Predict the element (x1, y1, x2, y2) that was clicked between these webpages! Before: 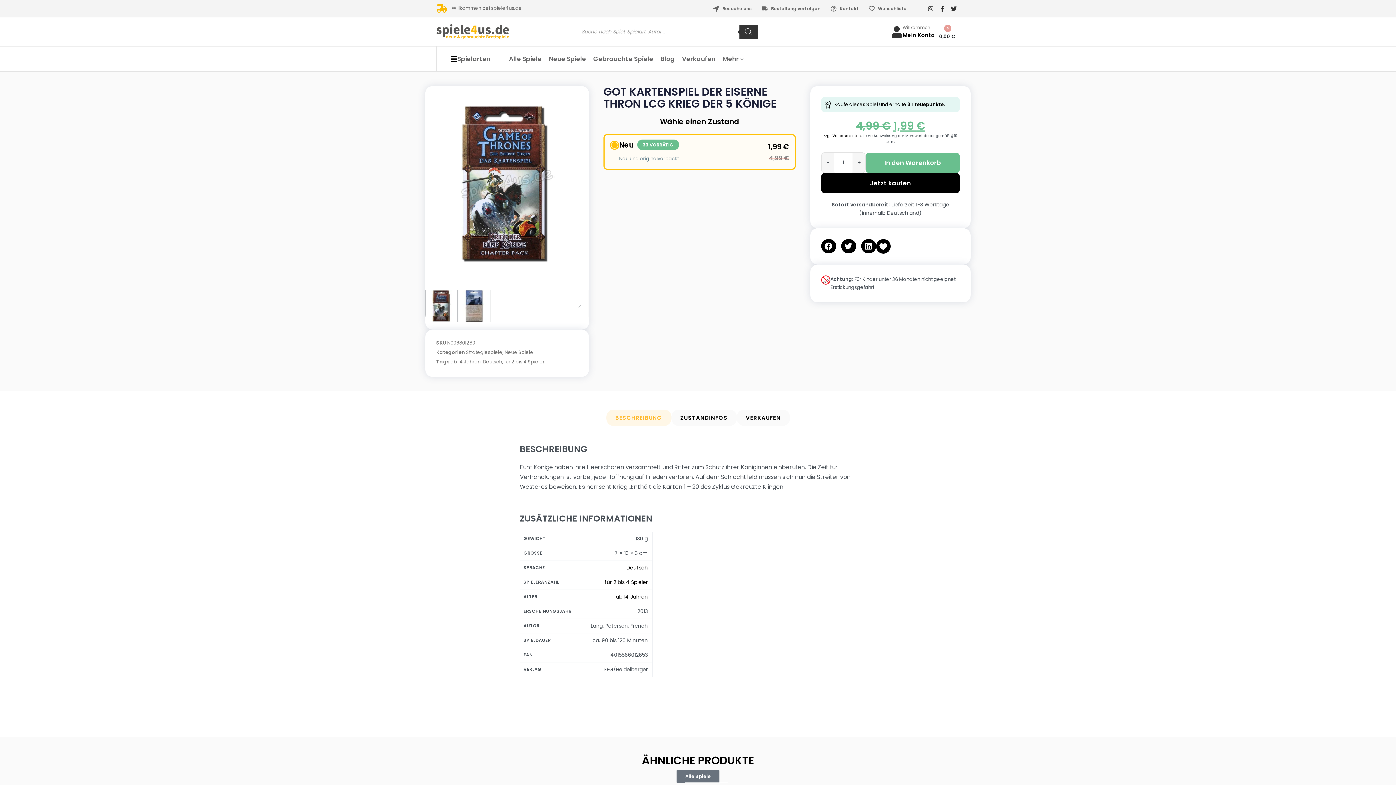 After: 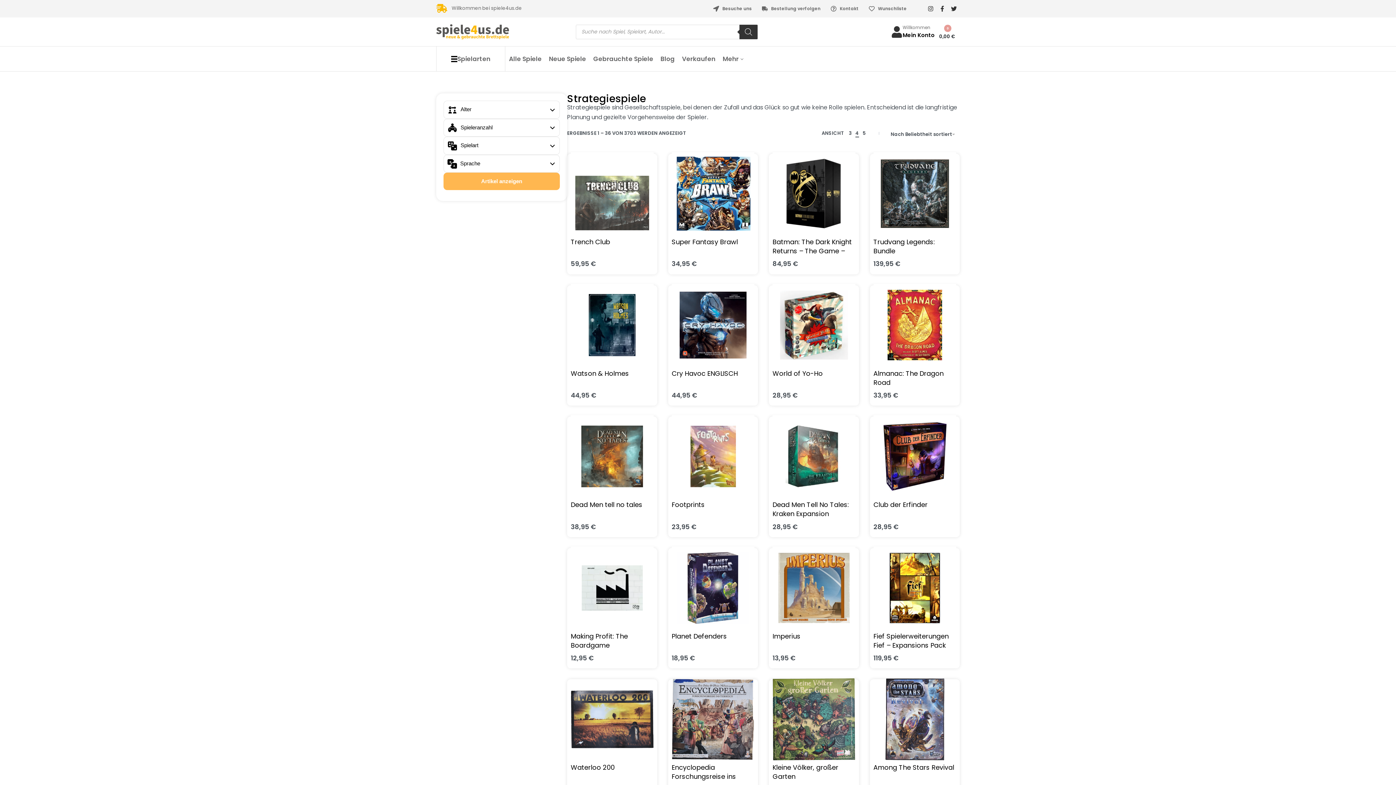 Action: bbox: (466, 349, 502, 356) label: Strategiespiele